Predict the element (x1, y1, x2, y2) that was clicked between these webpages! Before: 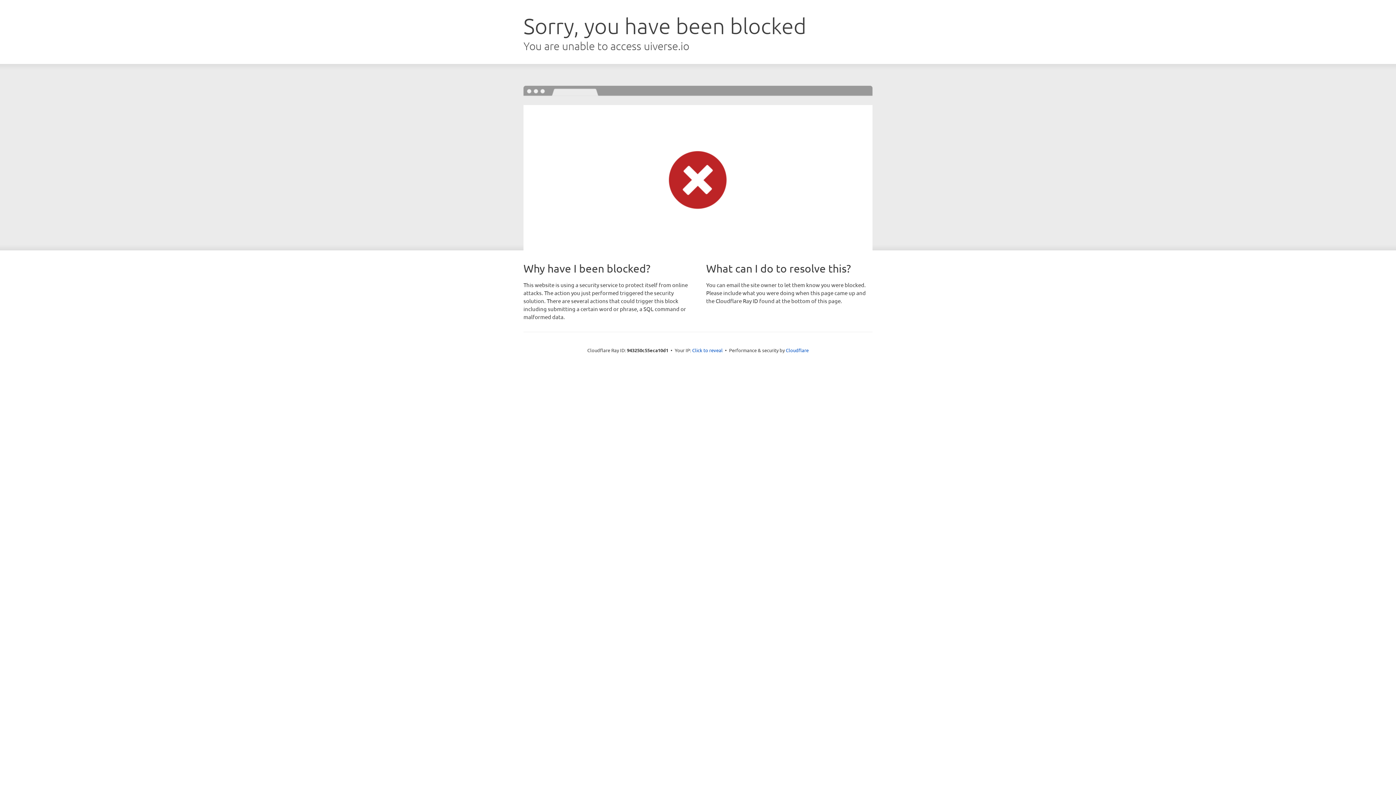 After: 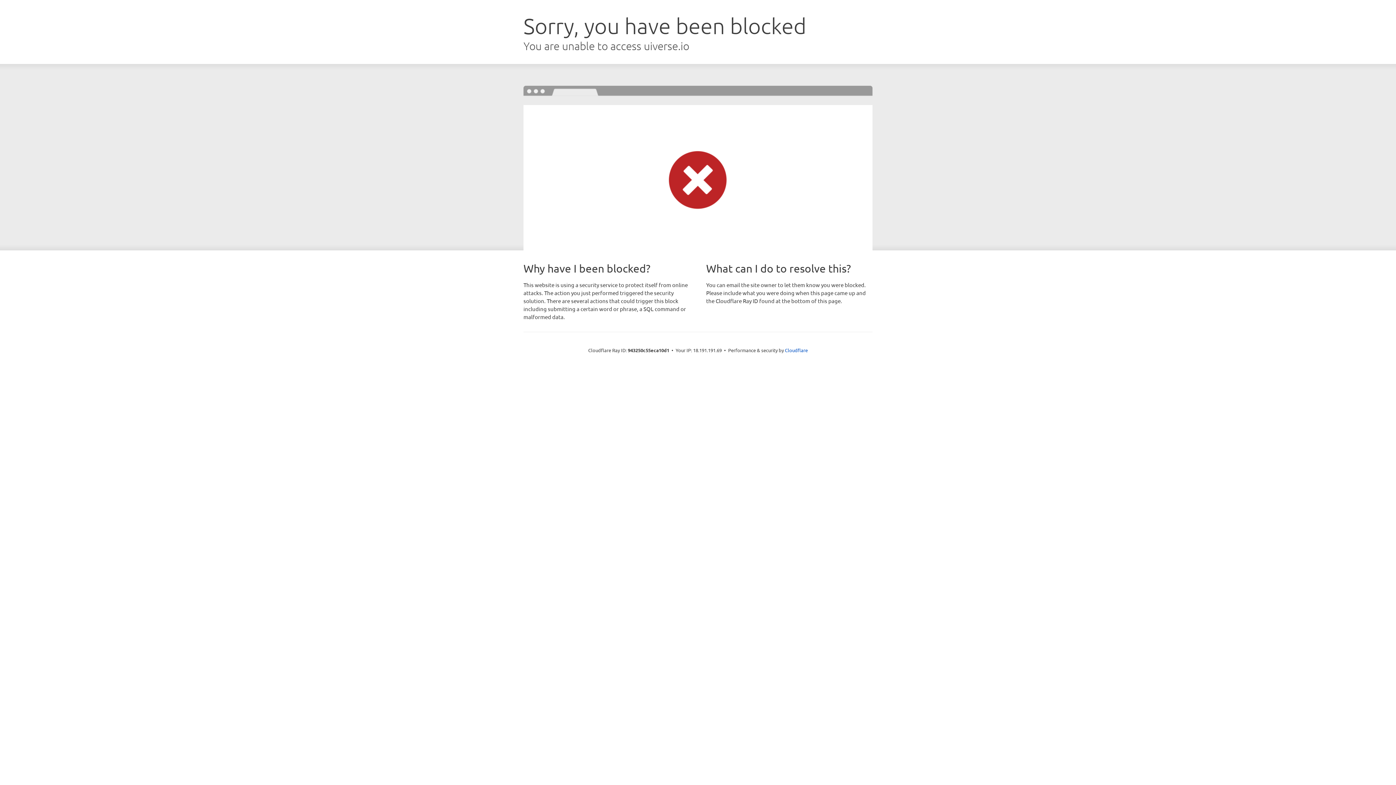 Action: bbox: (692, 346, 722, 353) label: Click to reveal